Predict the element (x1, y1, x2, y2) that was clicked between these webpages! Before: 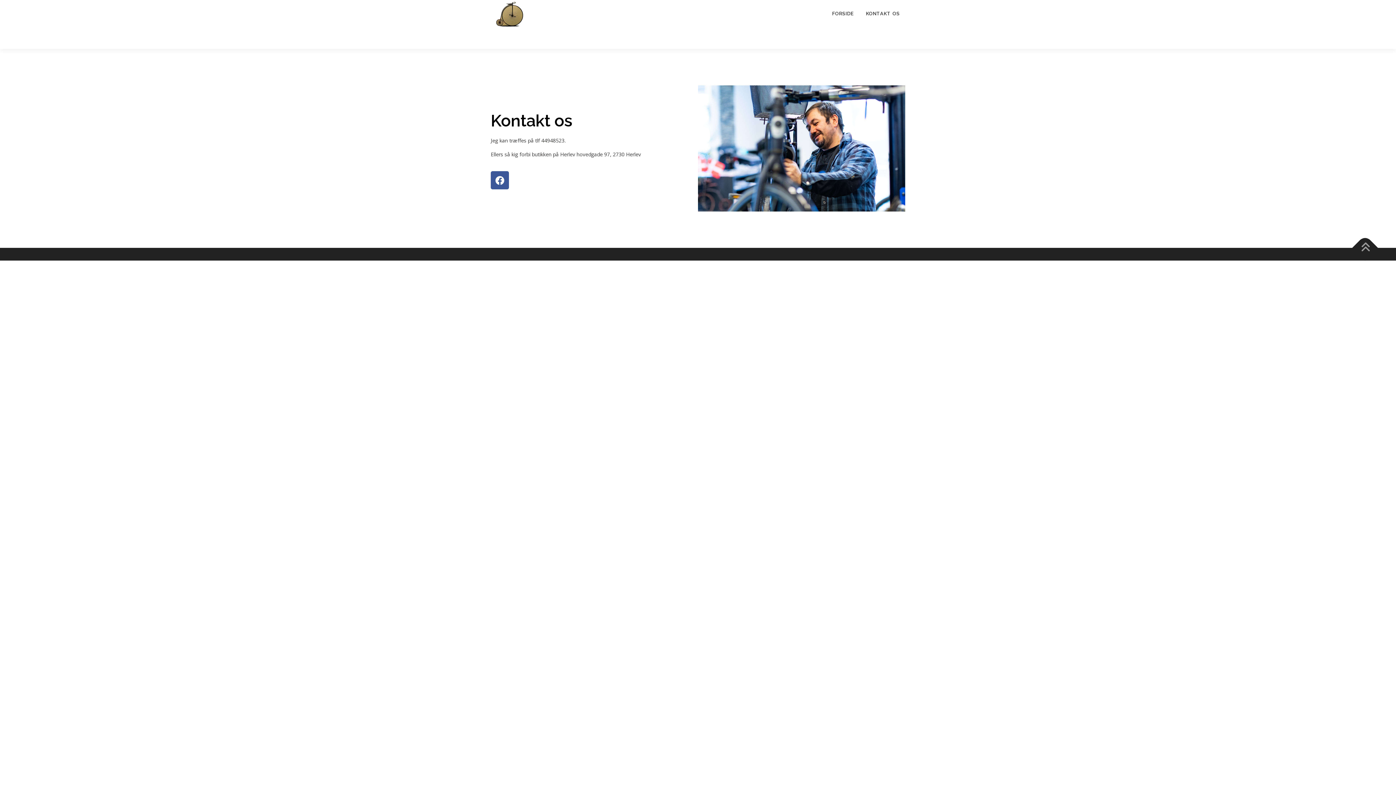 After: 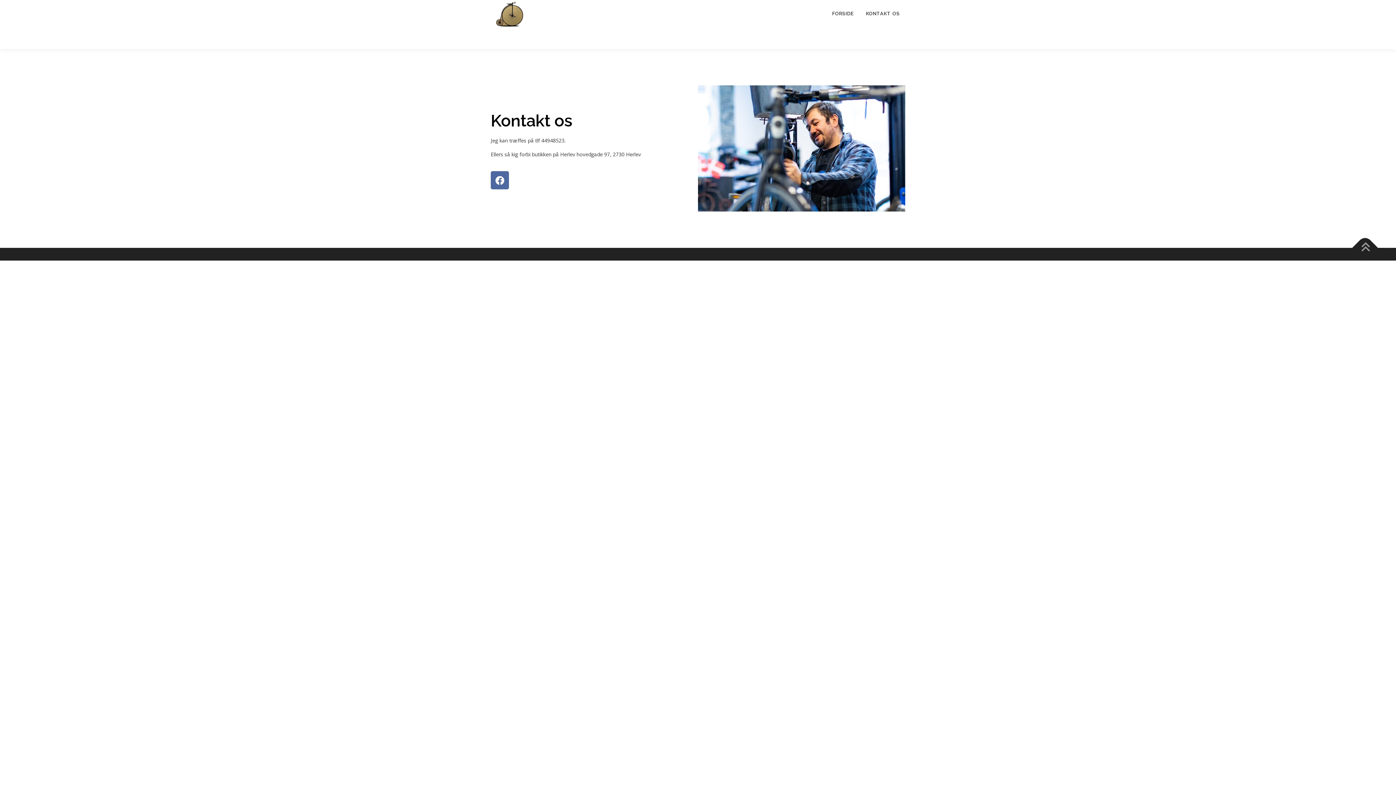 Action: label: Facebook bbox: (490, 171, 509, 189)